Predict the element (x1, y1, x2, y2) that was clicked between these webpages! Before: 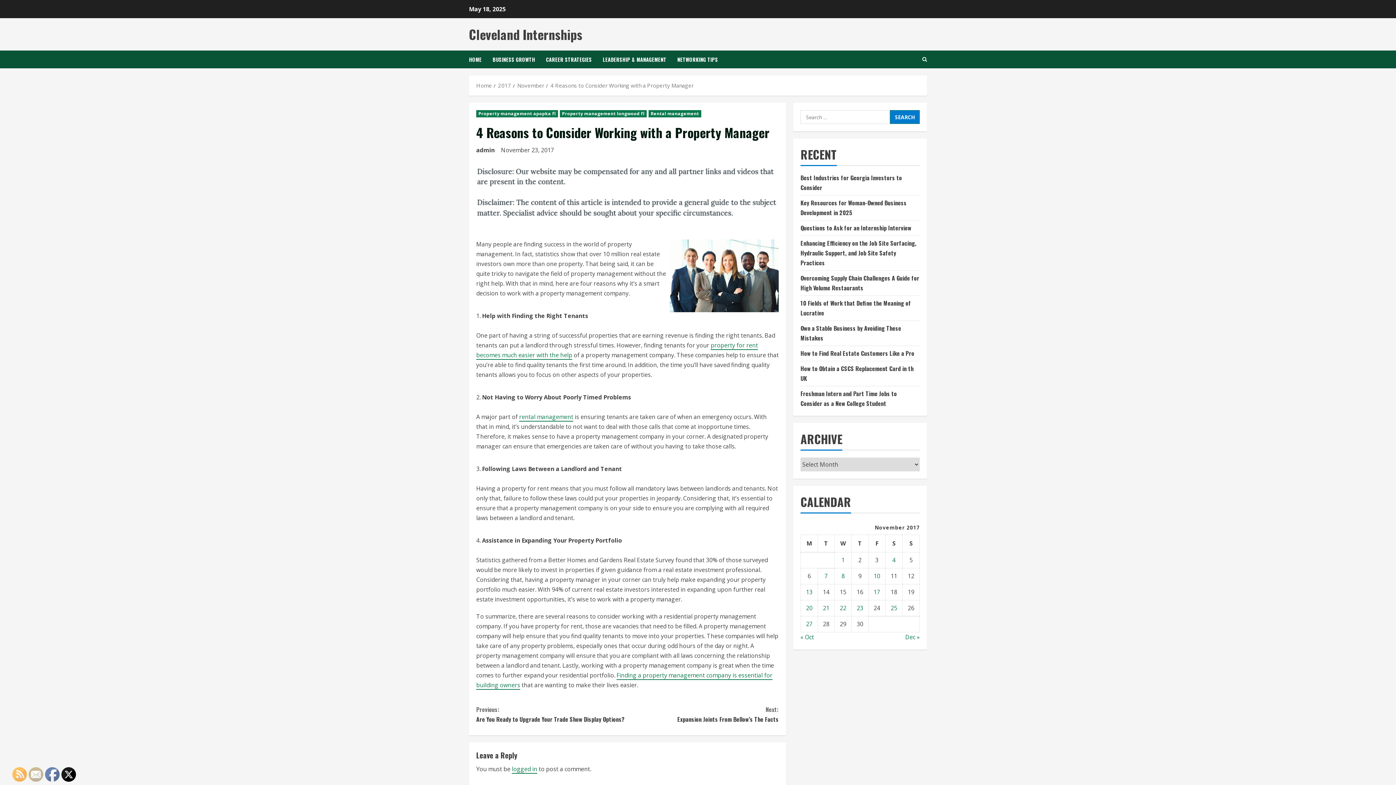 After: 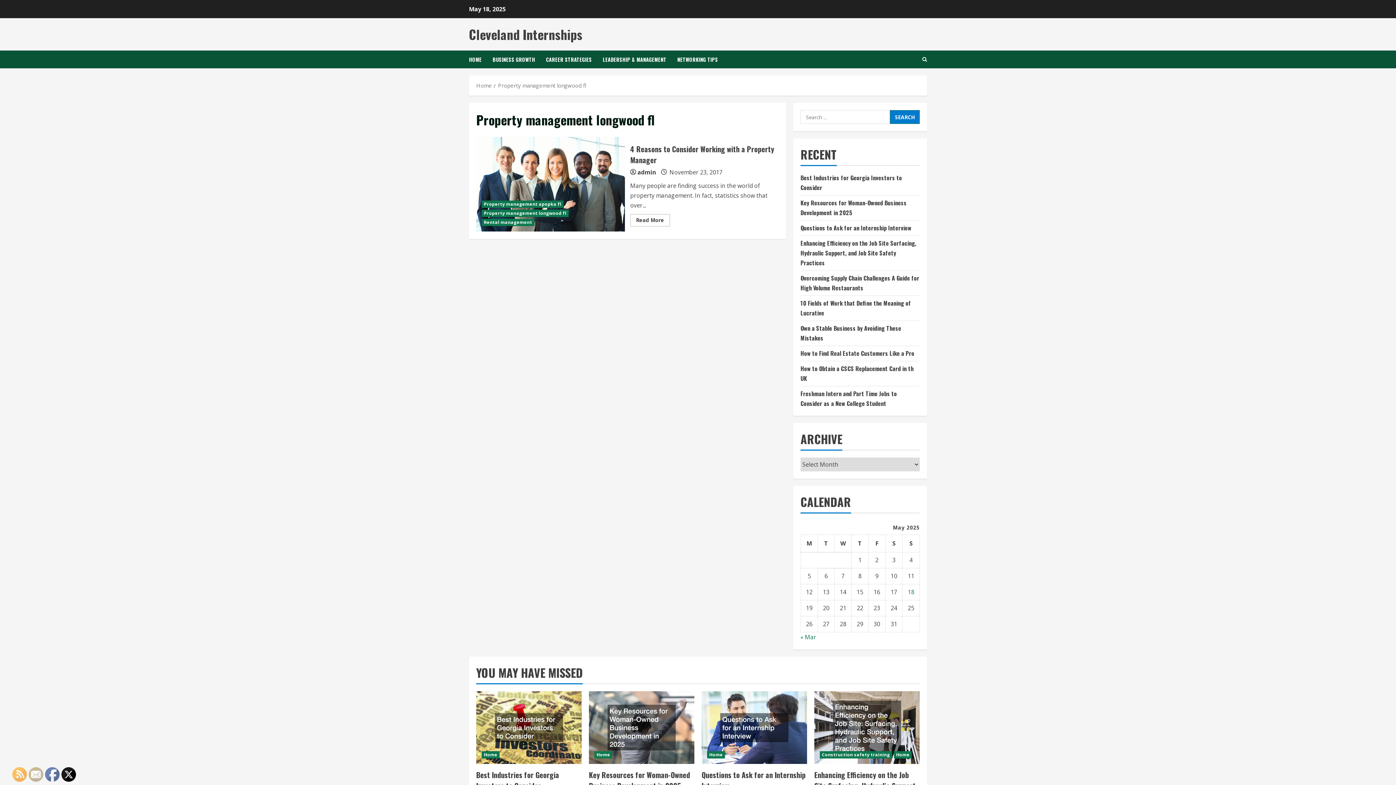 Action: bbox: (559, 110, 646, 117) label: Property management longwood fl